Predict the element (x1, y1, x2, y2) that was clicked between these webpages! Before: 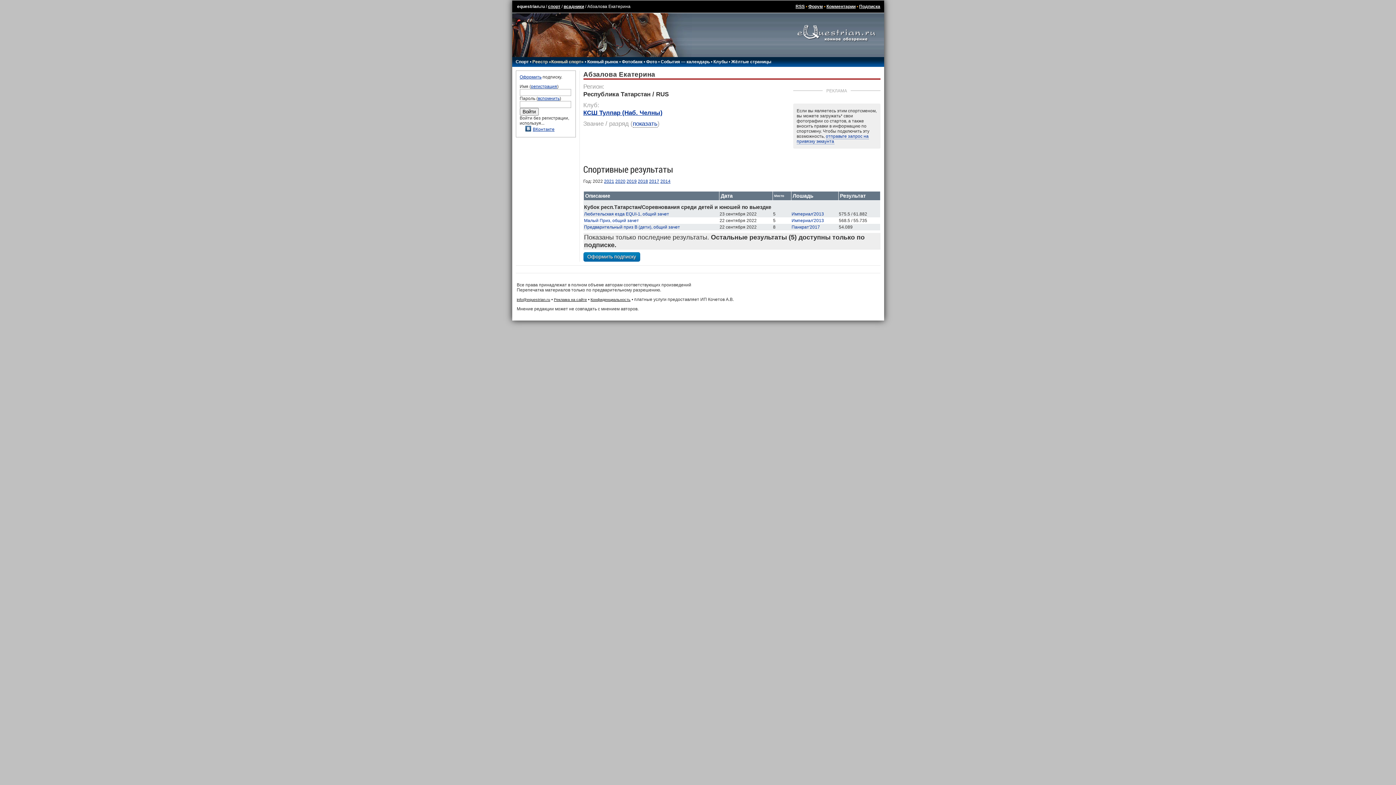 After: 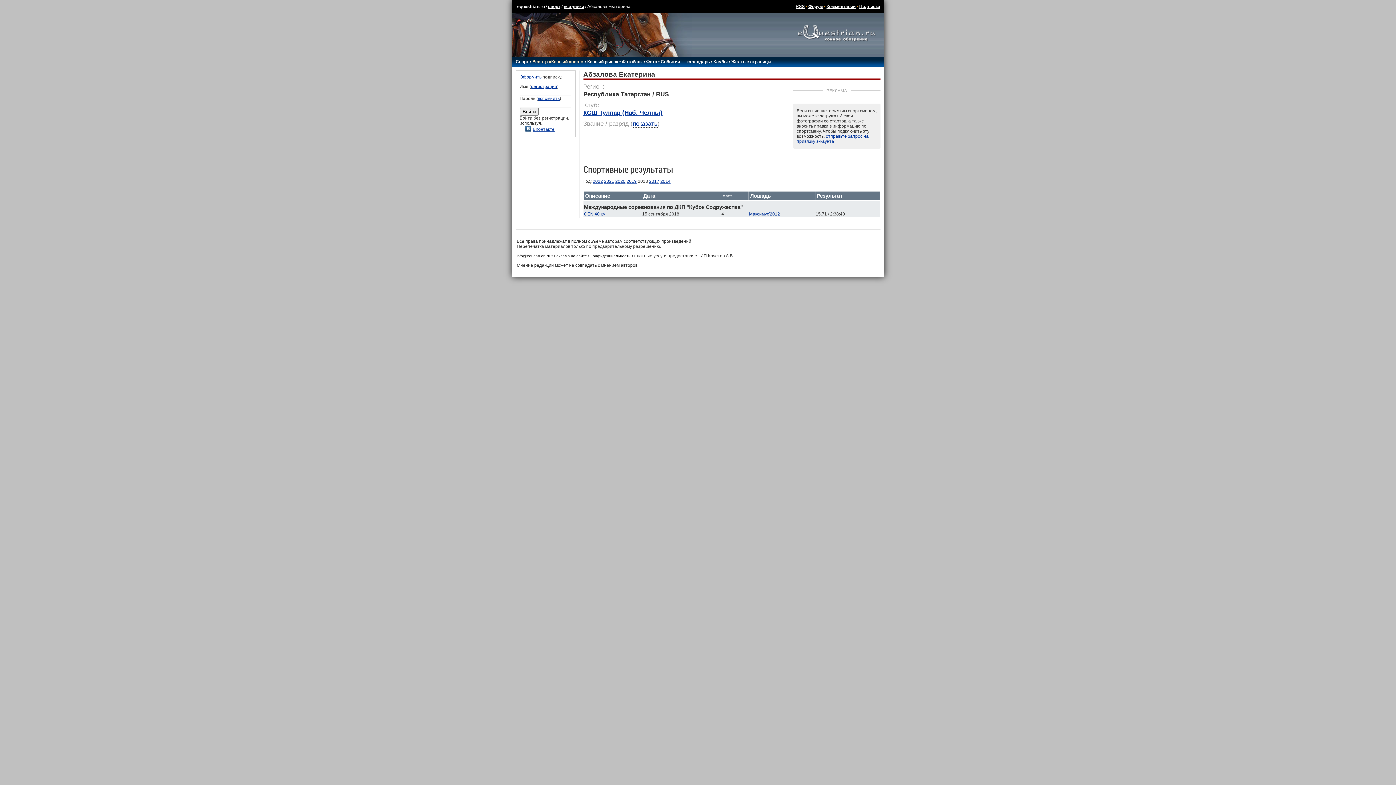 Action: bbox: (638, 178, 648, 184) label: 2018